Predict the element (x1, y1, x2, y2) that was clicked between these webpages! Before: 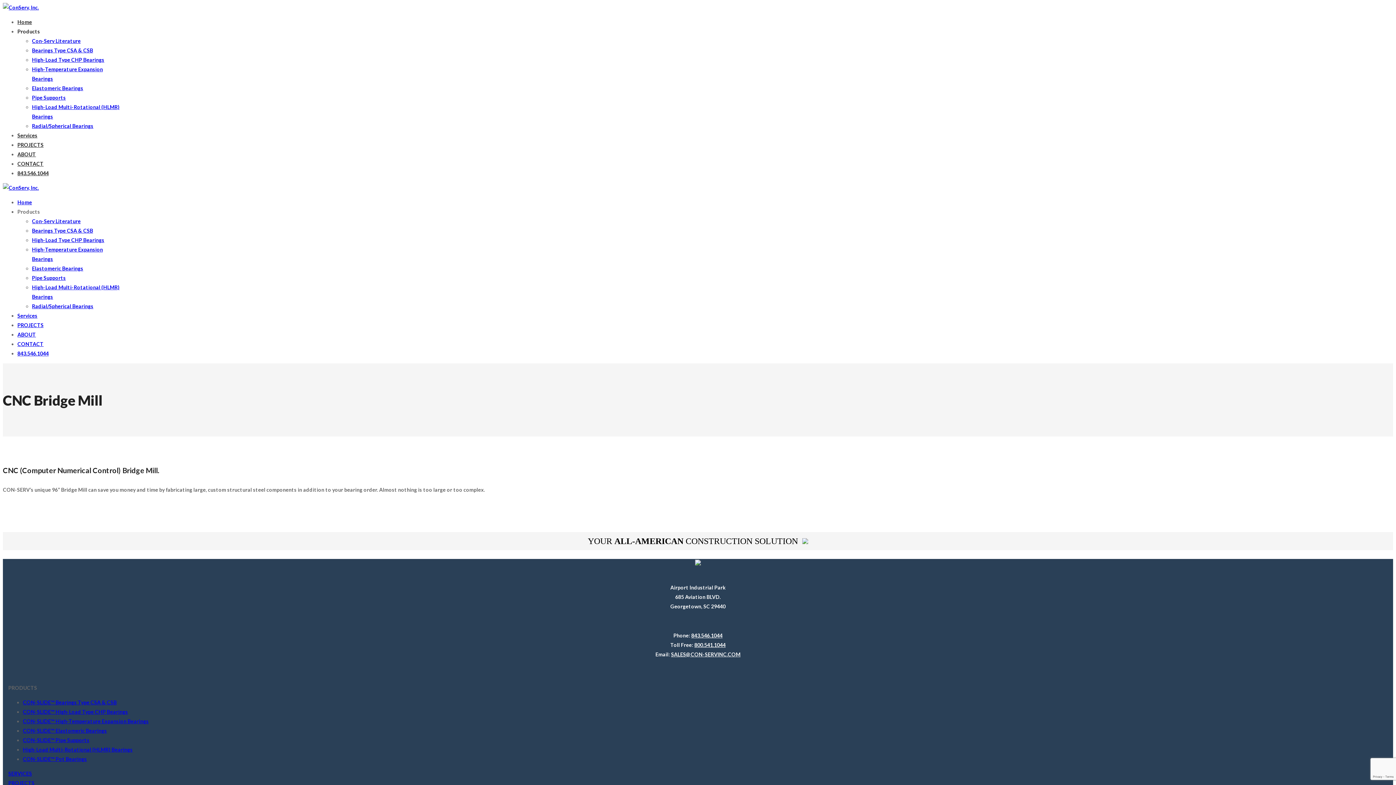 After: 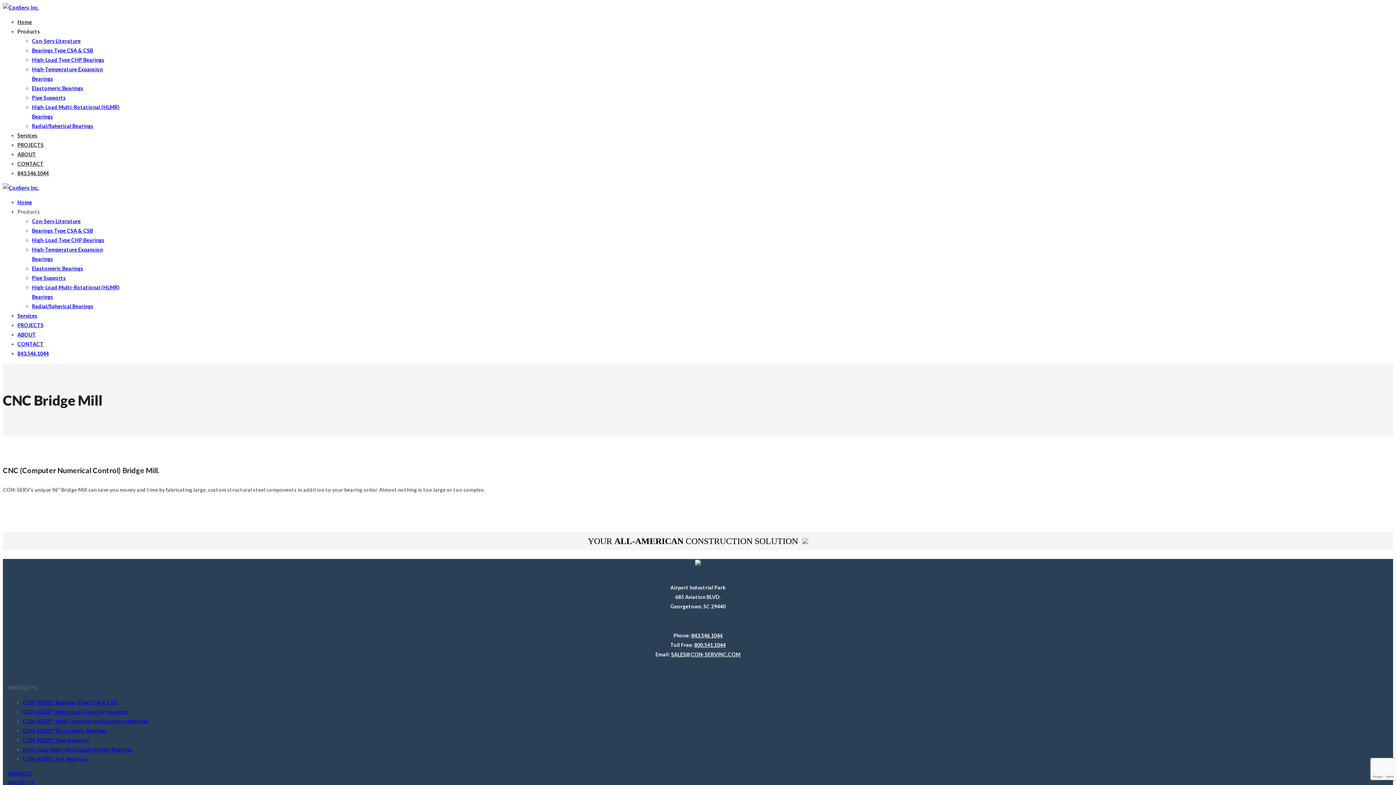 Action: bbox: (17, 208, 40, 214) label: Products